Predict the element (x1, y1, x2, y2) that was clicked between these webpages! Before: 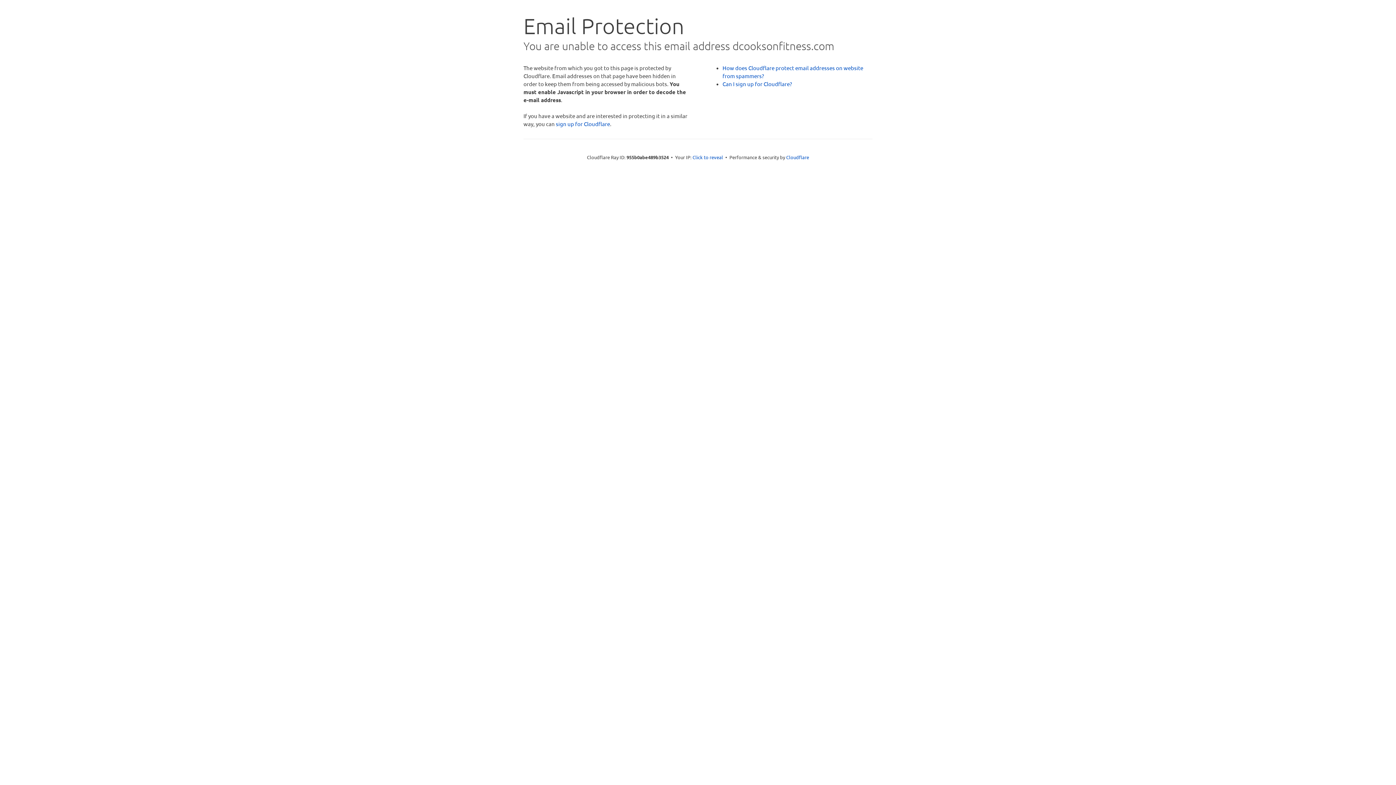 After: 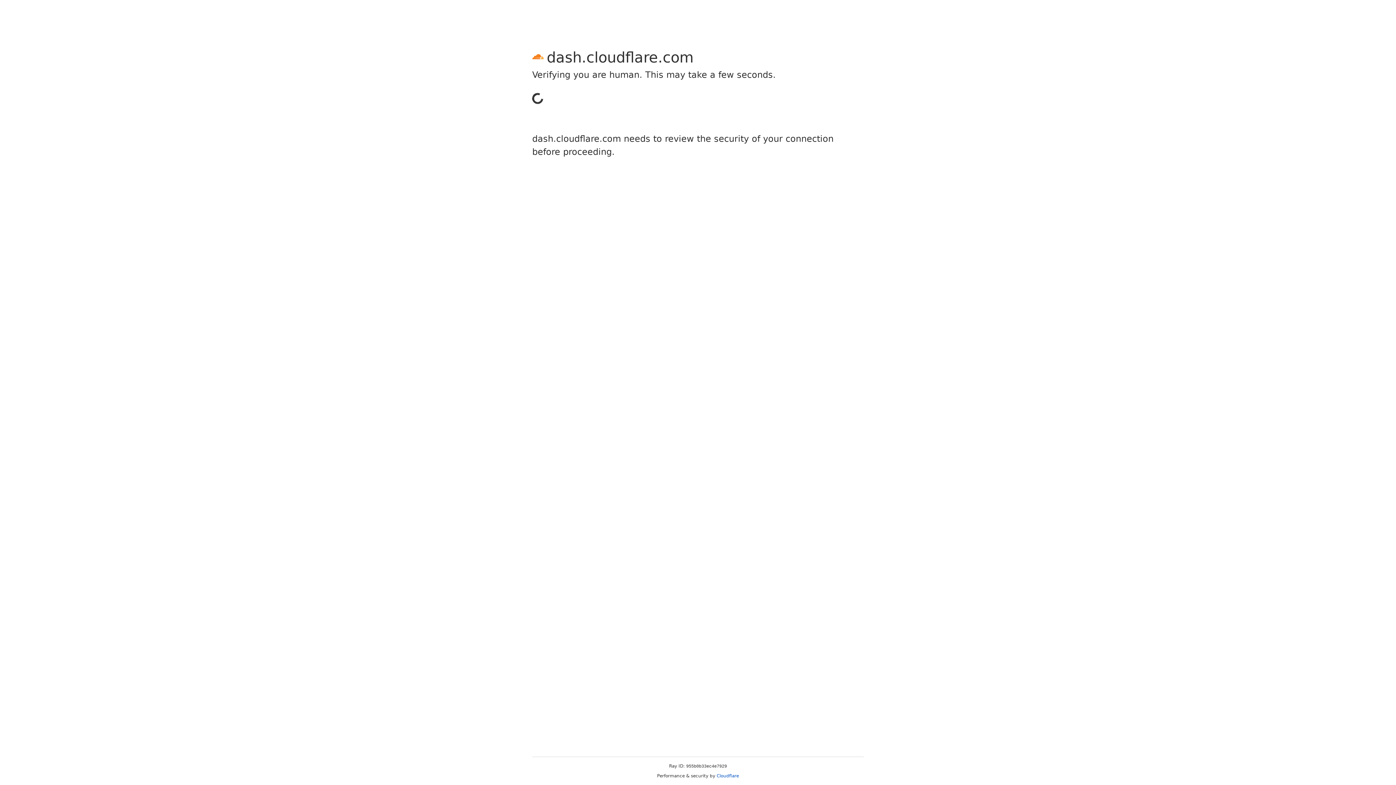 Action: bbox: (556, 120, 610, 127) label: sign up for Cloudflare